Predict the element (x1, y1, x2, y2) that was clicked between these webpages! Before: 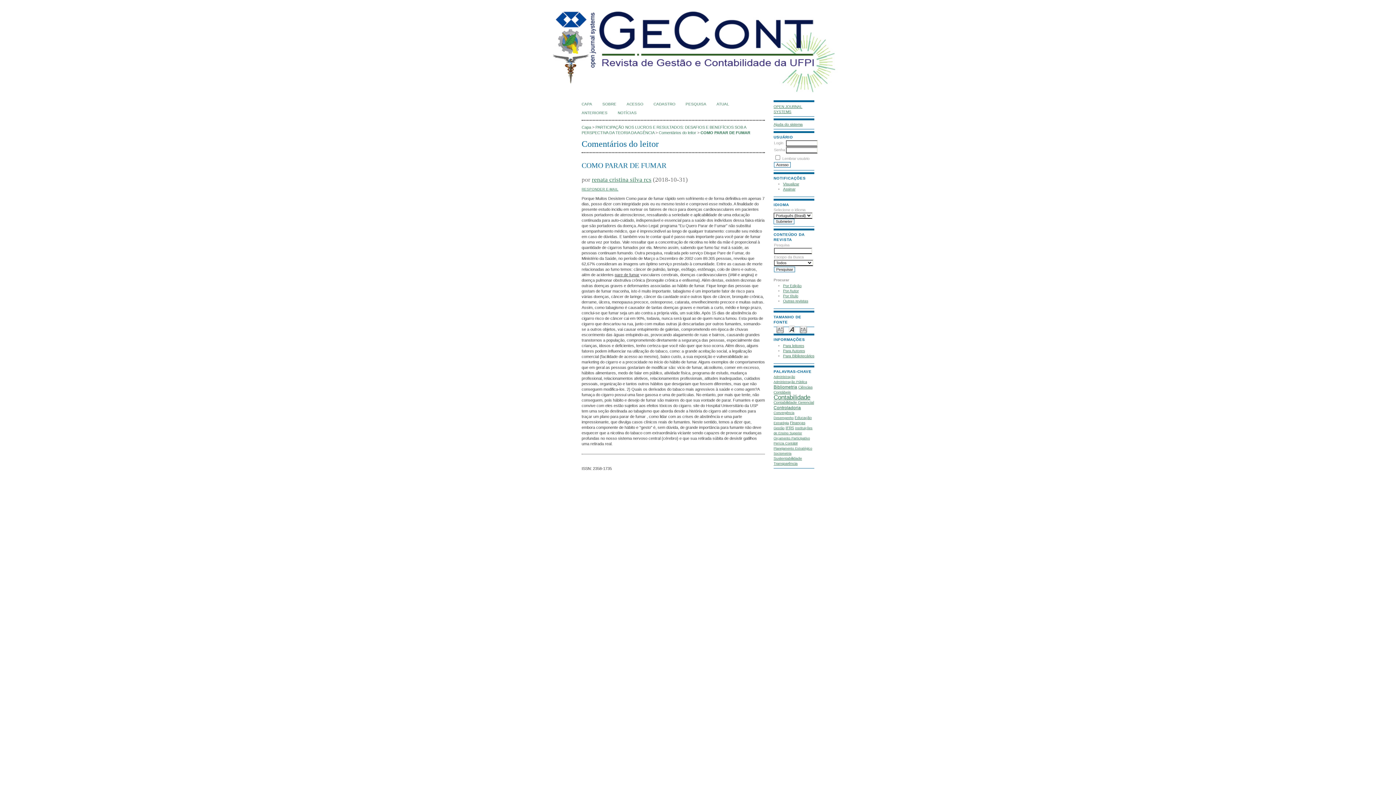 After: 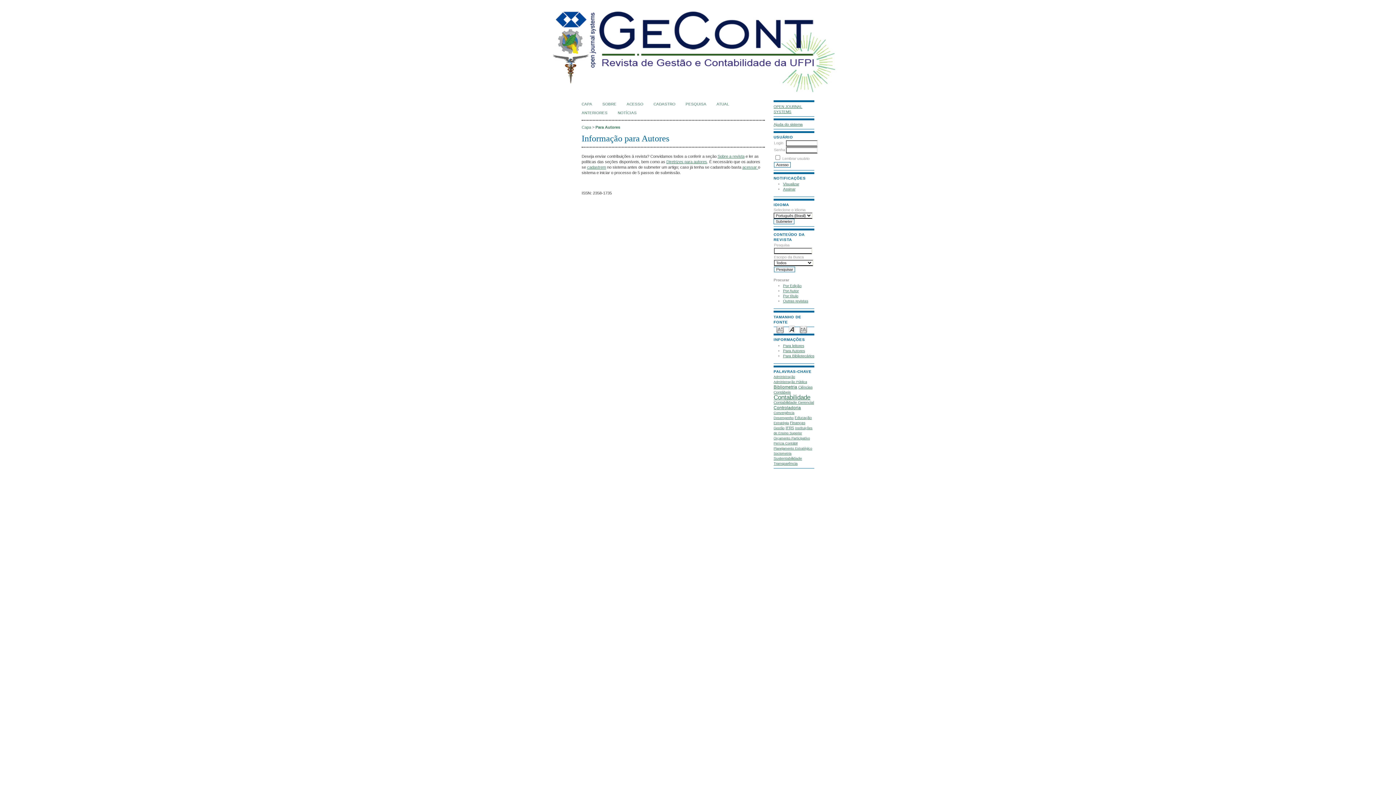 Action: bbox: (783, 348, 805, 352) label: Para Autores